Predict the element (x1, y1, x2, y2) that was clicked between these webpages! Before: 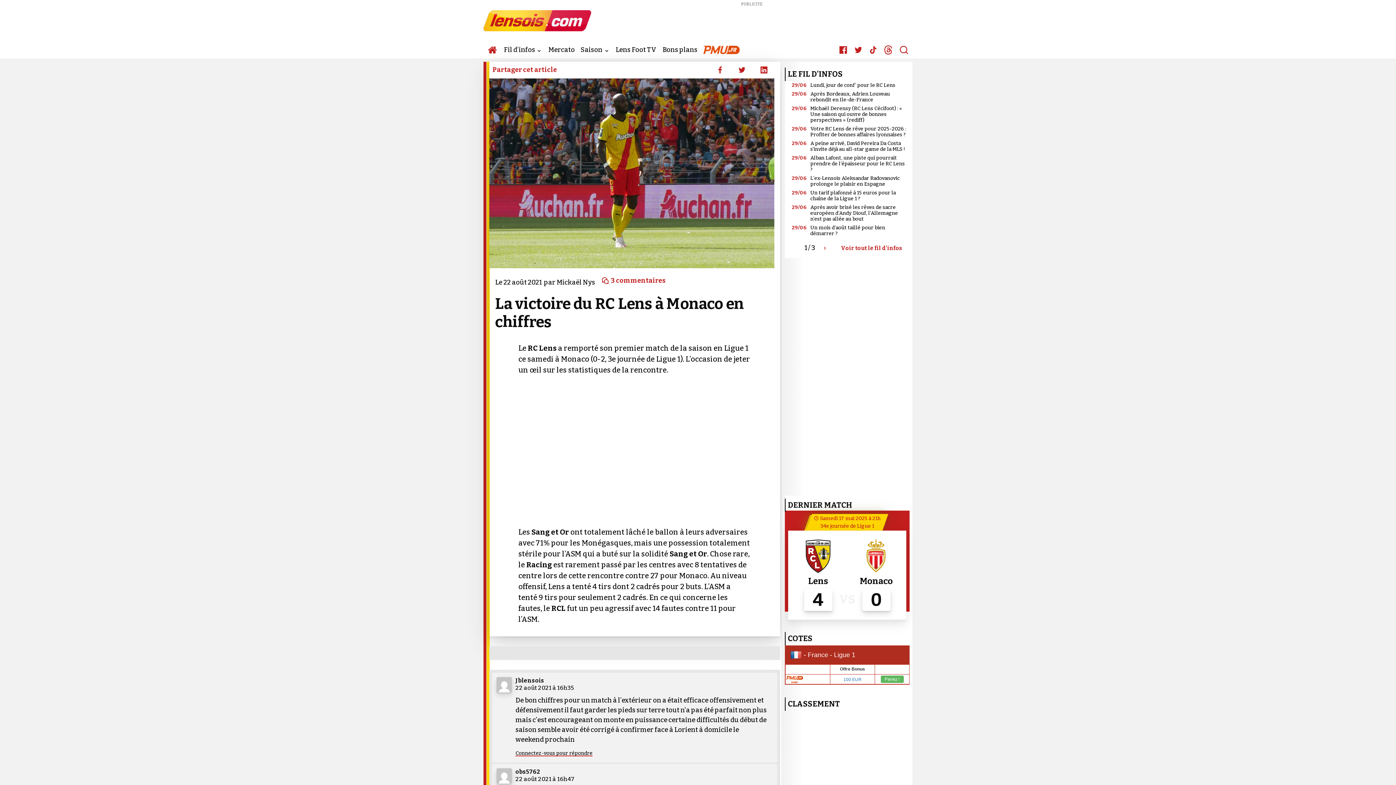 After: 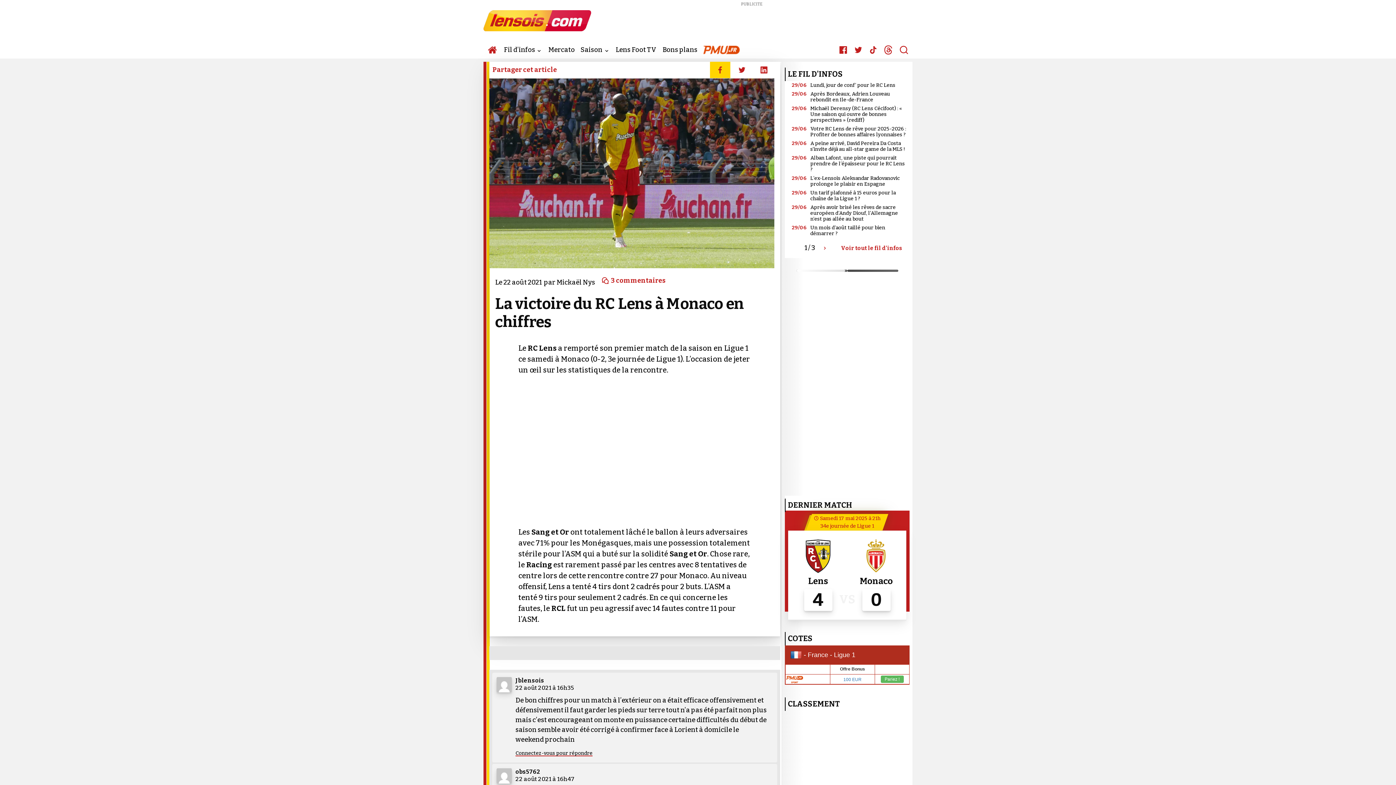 Action: bbox: (710, 61, 730, 78)